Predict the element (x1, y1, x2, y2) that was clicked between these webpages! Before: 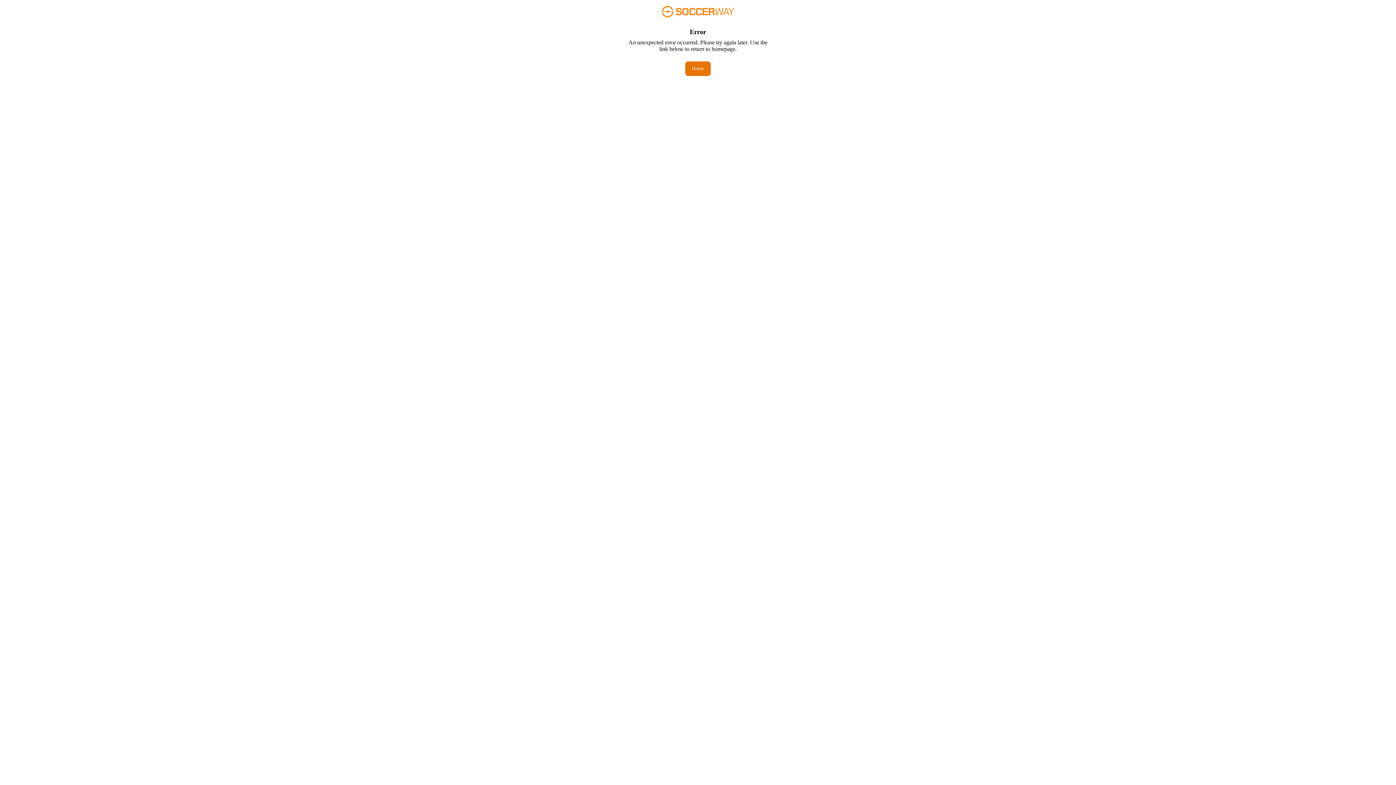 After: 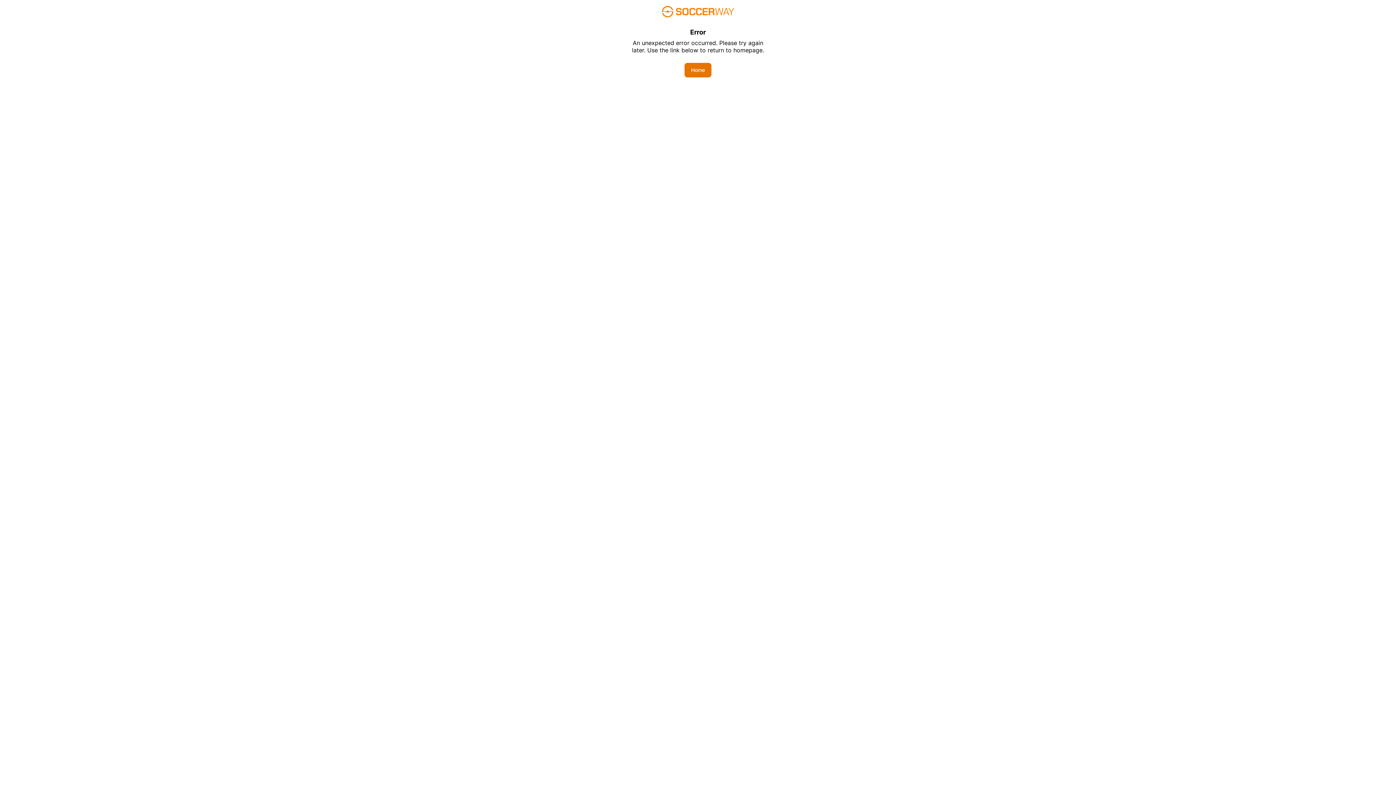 Action: label: Home bbox: (685, 61, 710, 76)